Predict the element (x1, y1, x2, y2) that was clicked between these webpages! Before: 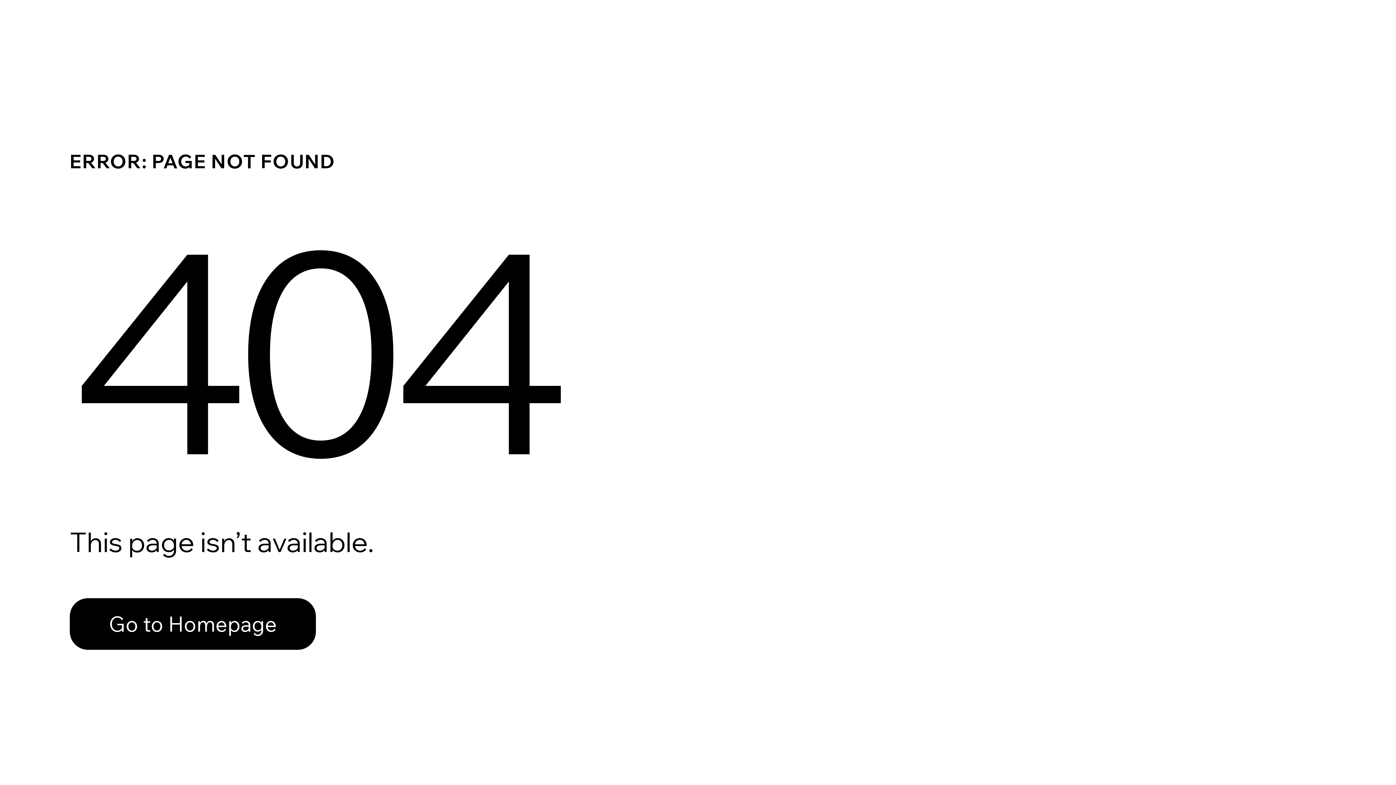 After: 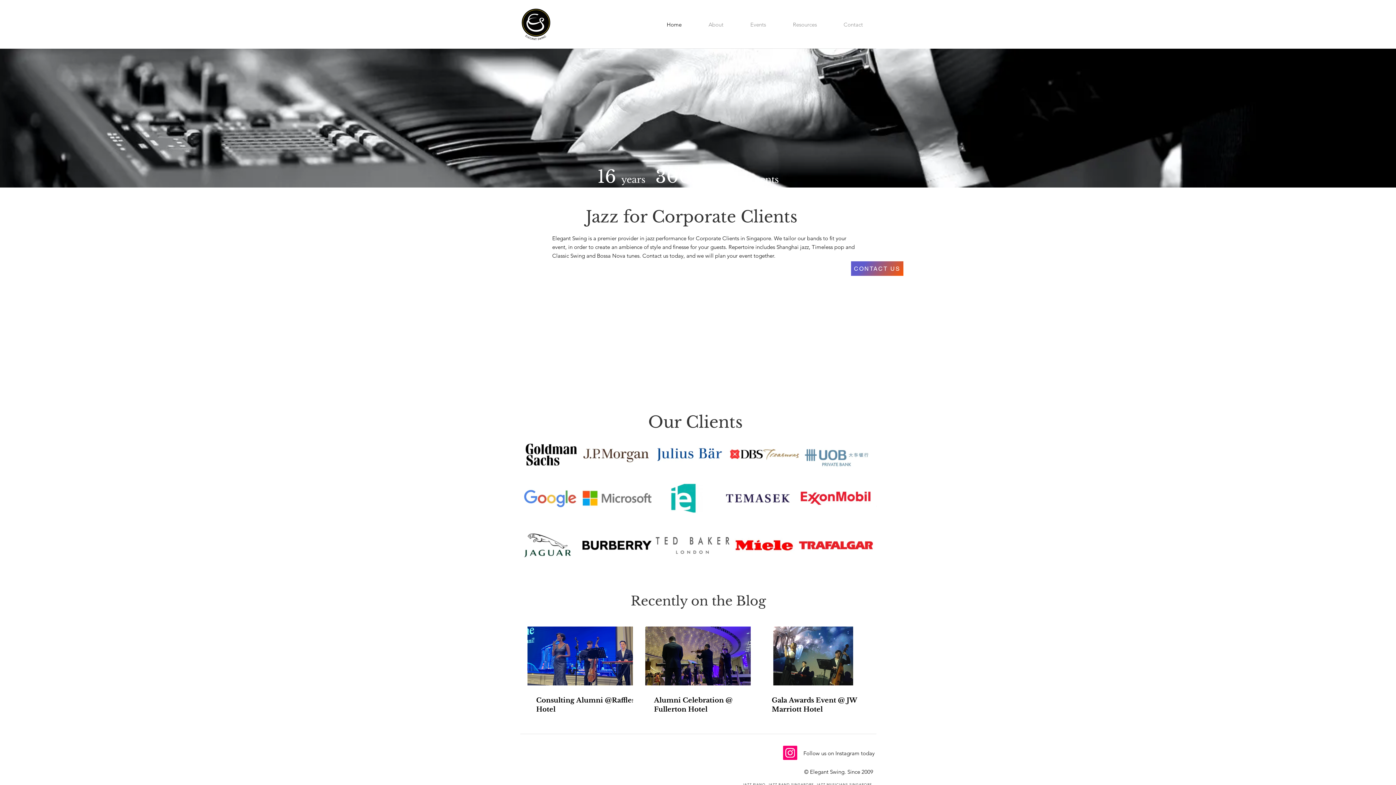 Action: bbox: (69, 598, 316, 650) label: Go to Homepage